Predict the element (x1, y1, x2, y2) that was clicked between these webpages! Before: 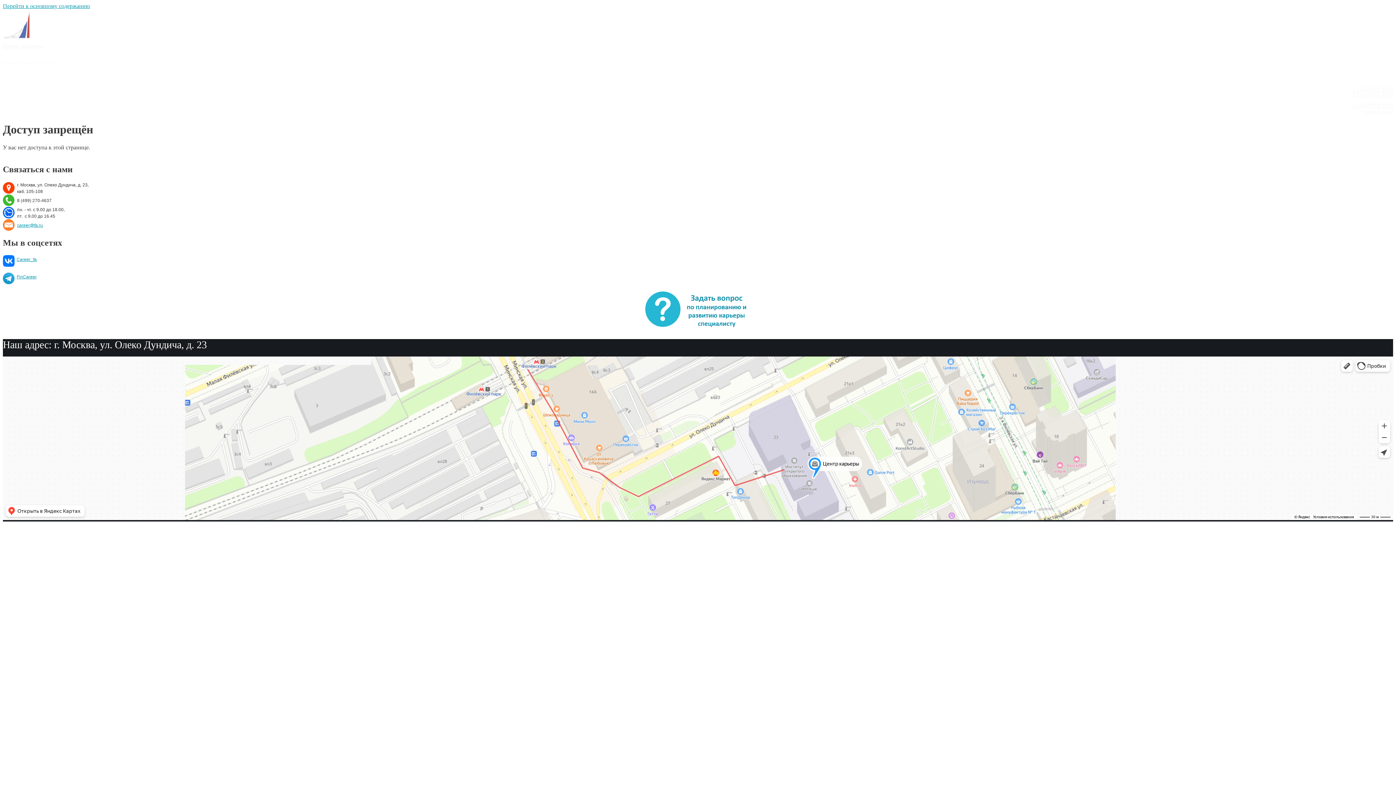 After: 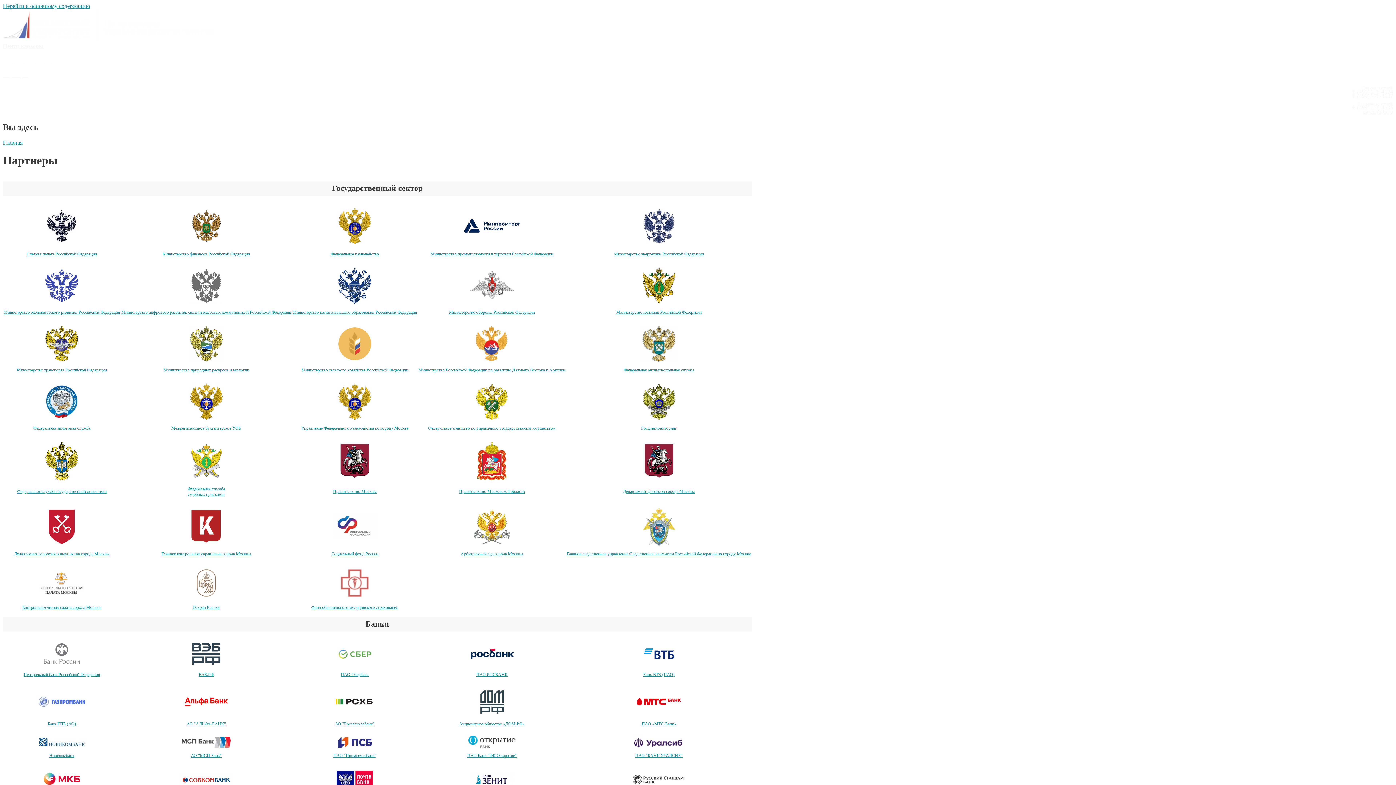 Action: bbox: (2, 72, 28, 78) label: Партнеры